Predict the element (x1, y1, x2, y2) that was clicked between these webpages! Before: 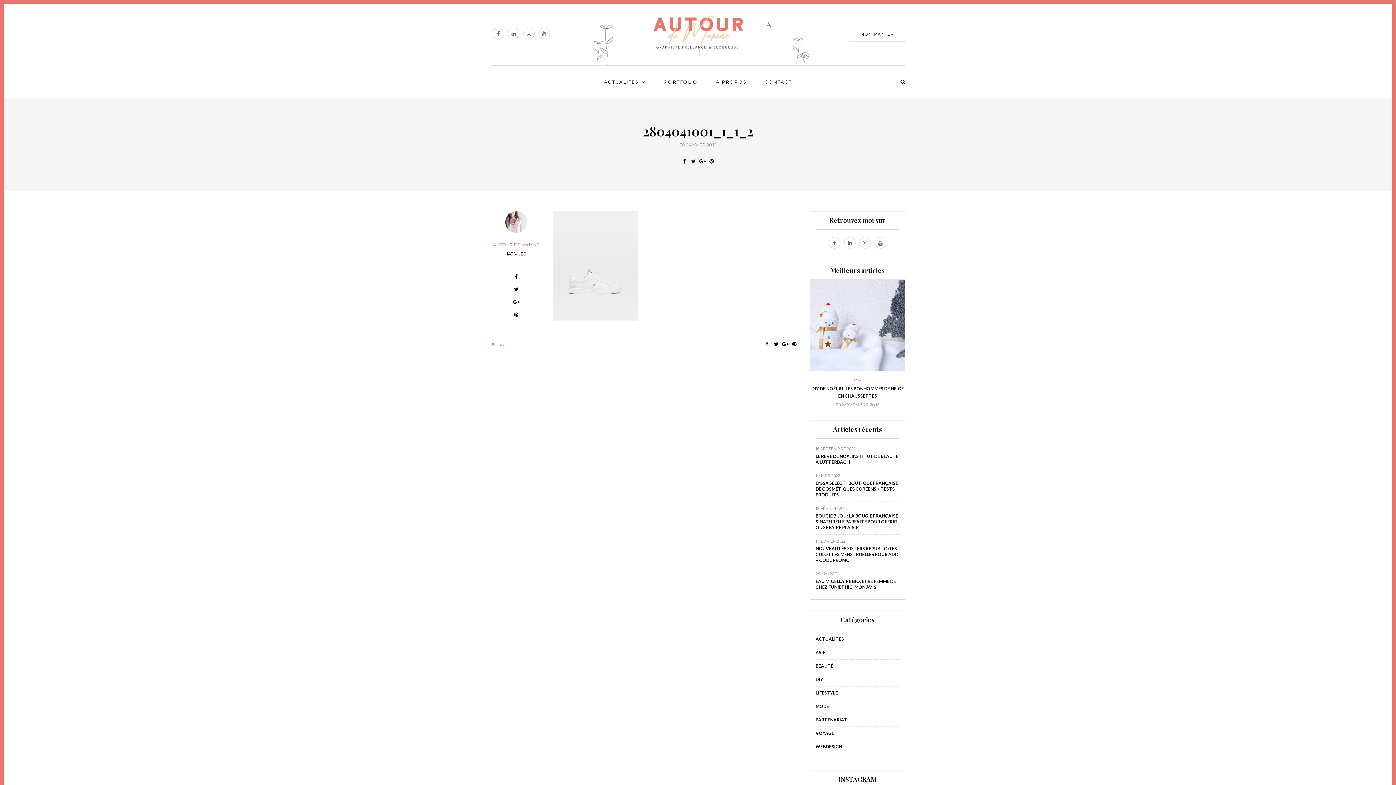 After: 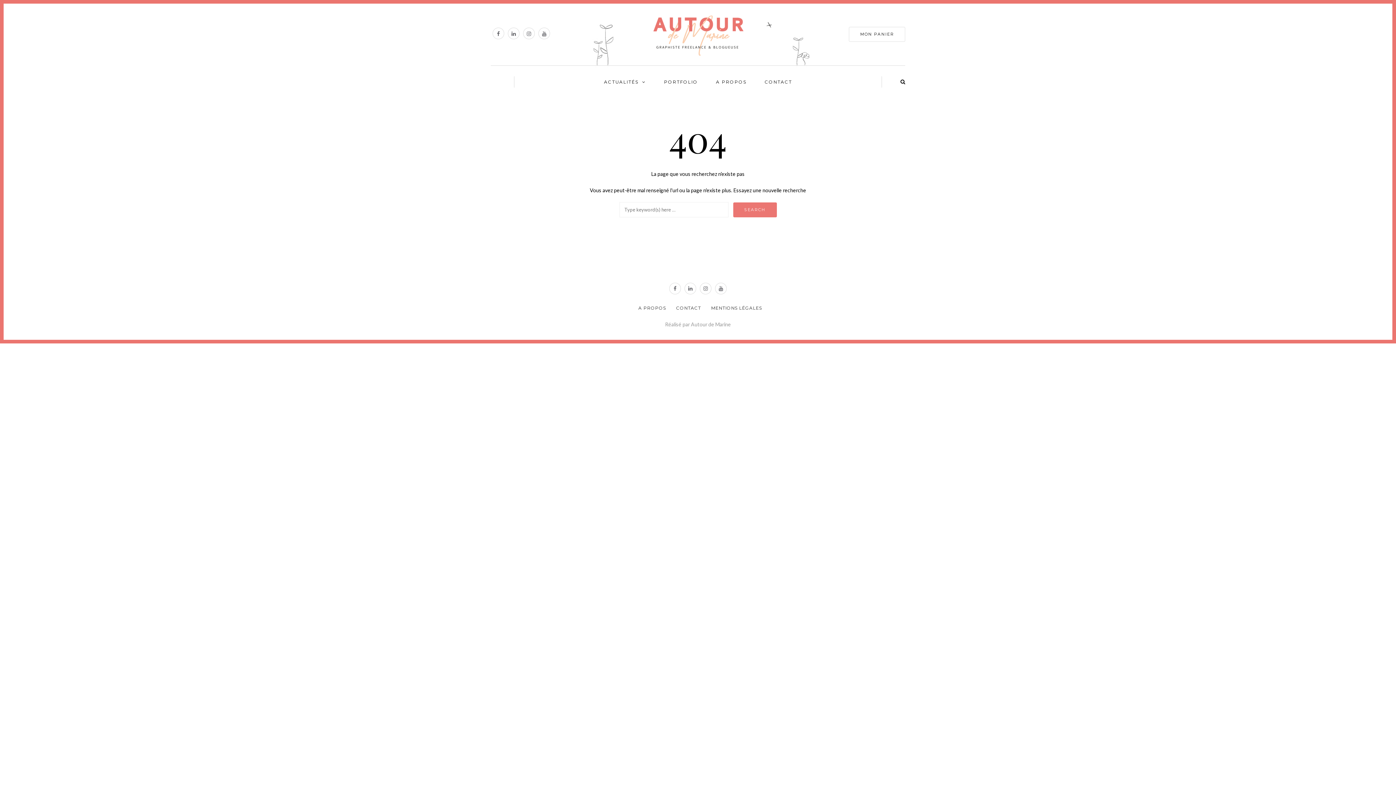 Action: label: MON PANIER bbox: (849, 26, 905, 41)